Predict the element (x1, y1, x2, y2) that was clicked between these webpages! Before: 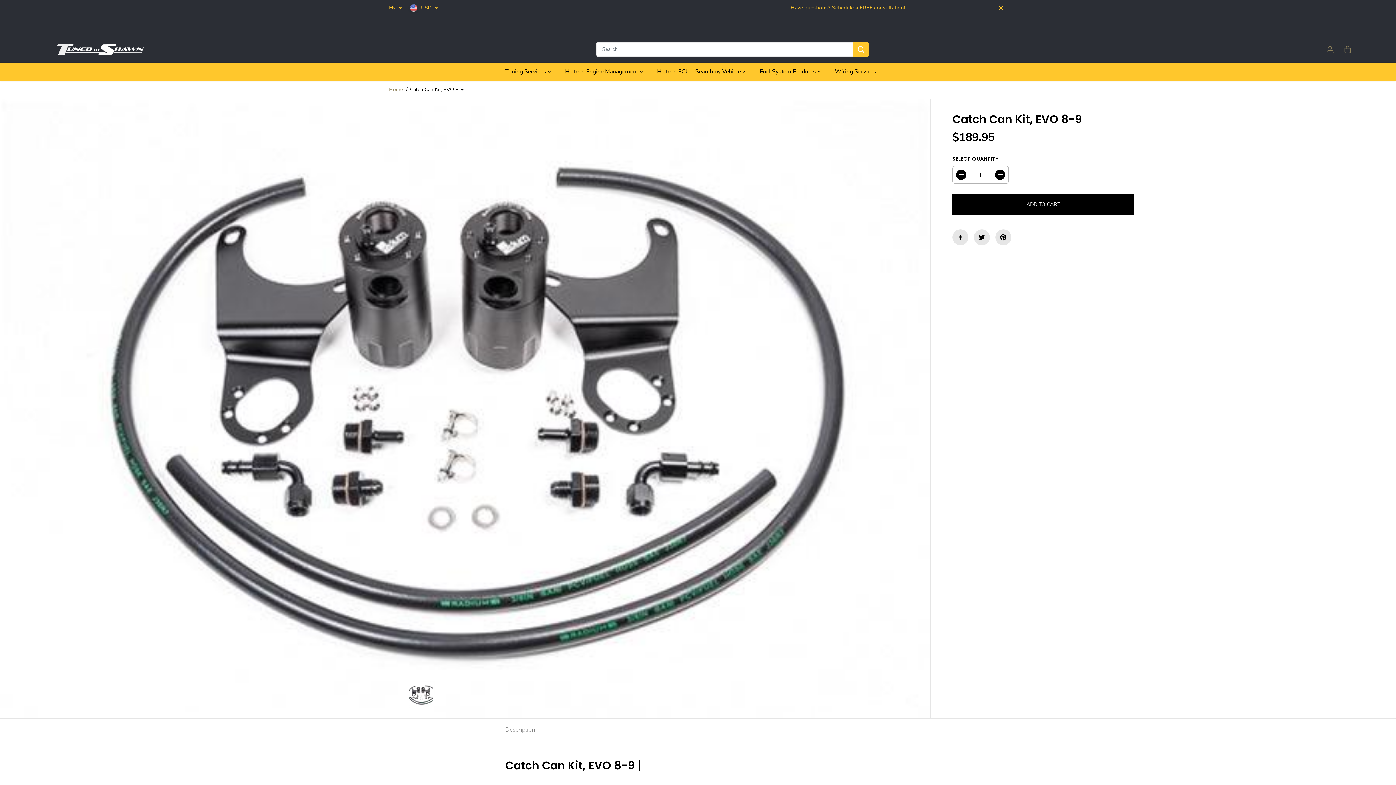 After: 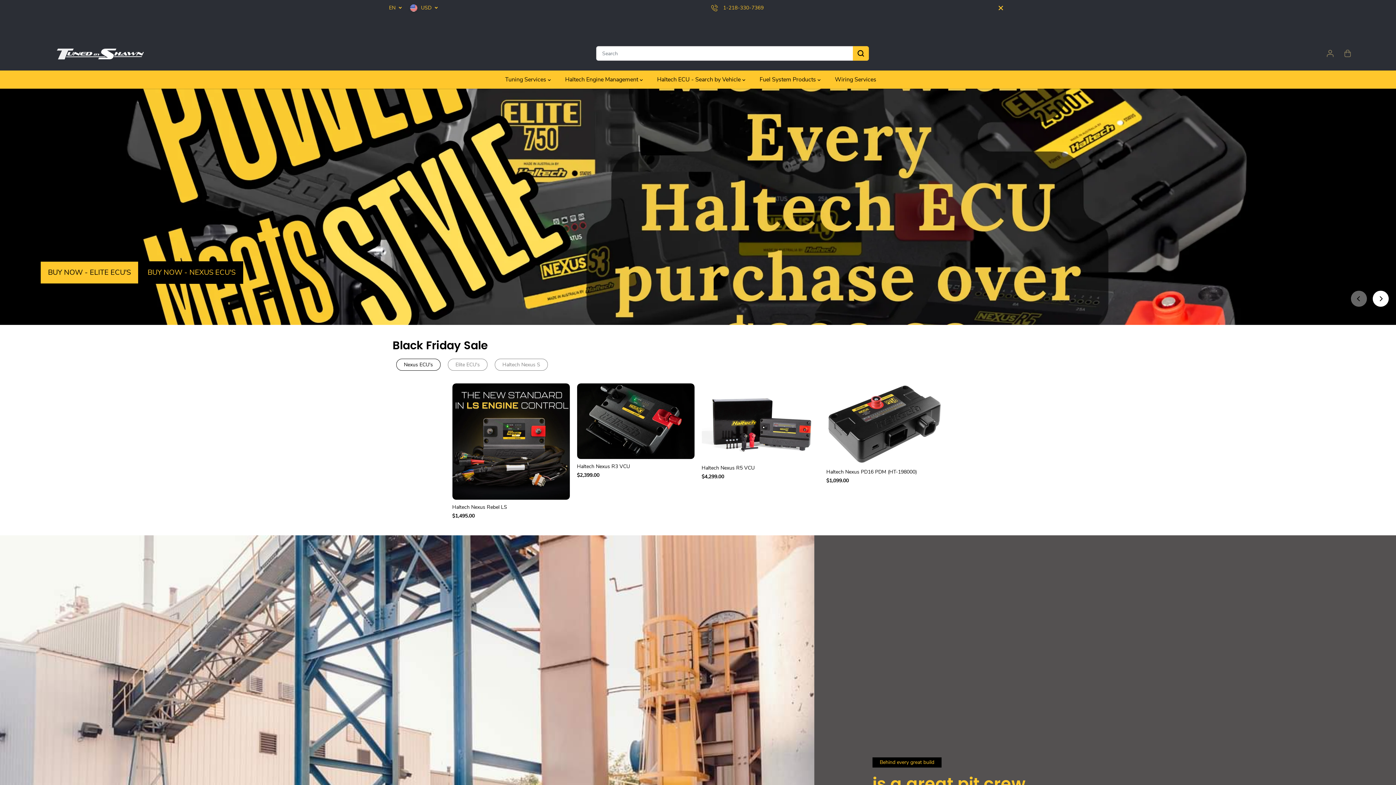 Action: bbox: (389, 83, 402, 96) label: Home